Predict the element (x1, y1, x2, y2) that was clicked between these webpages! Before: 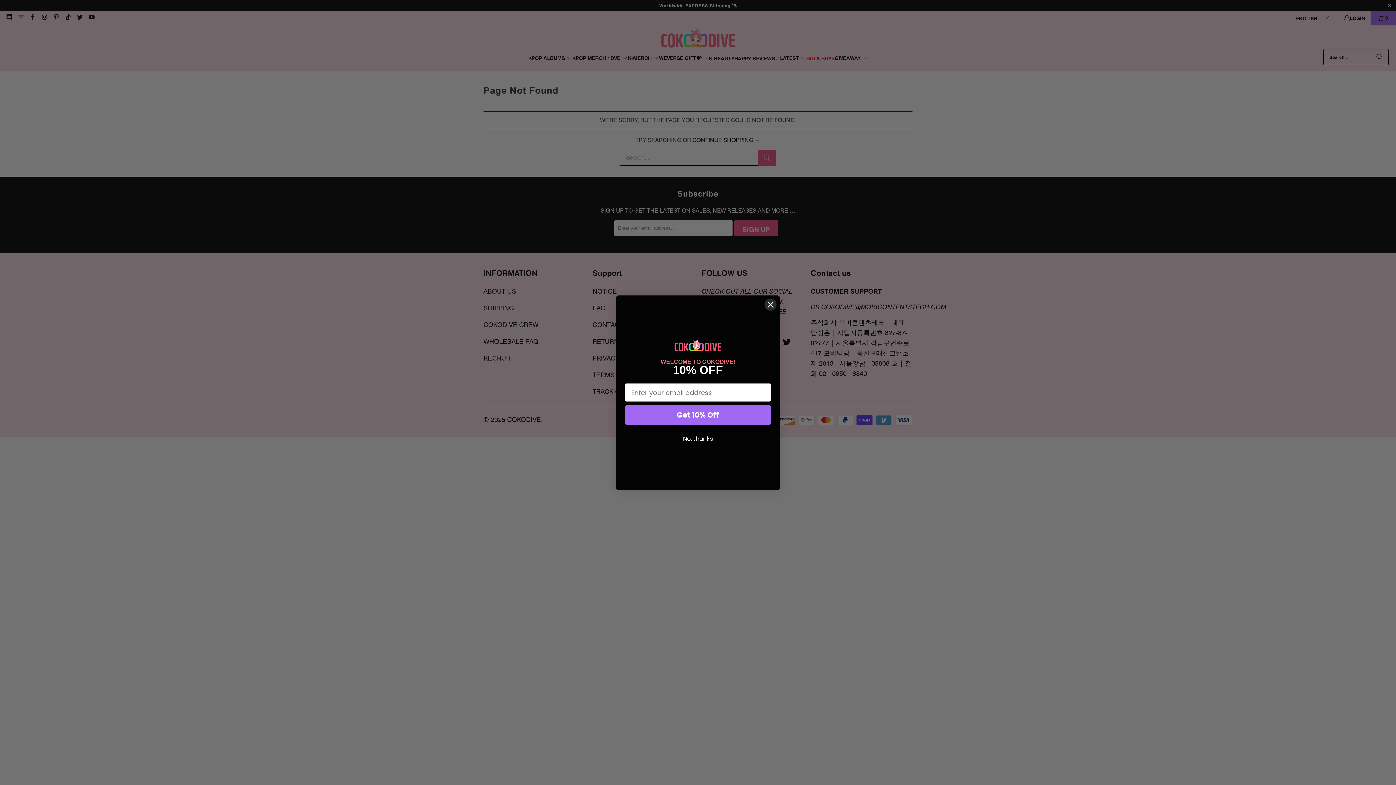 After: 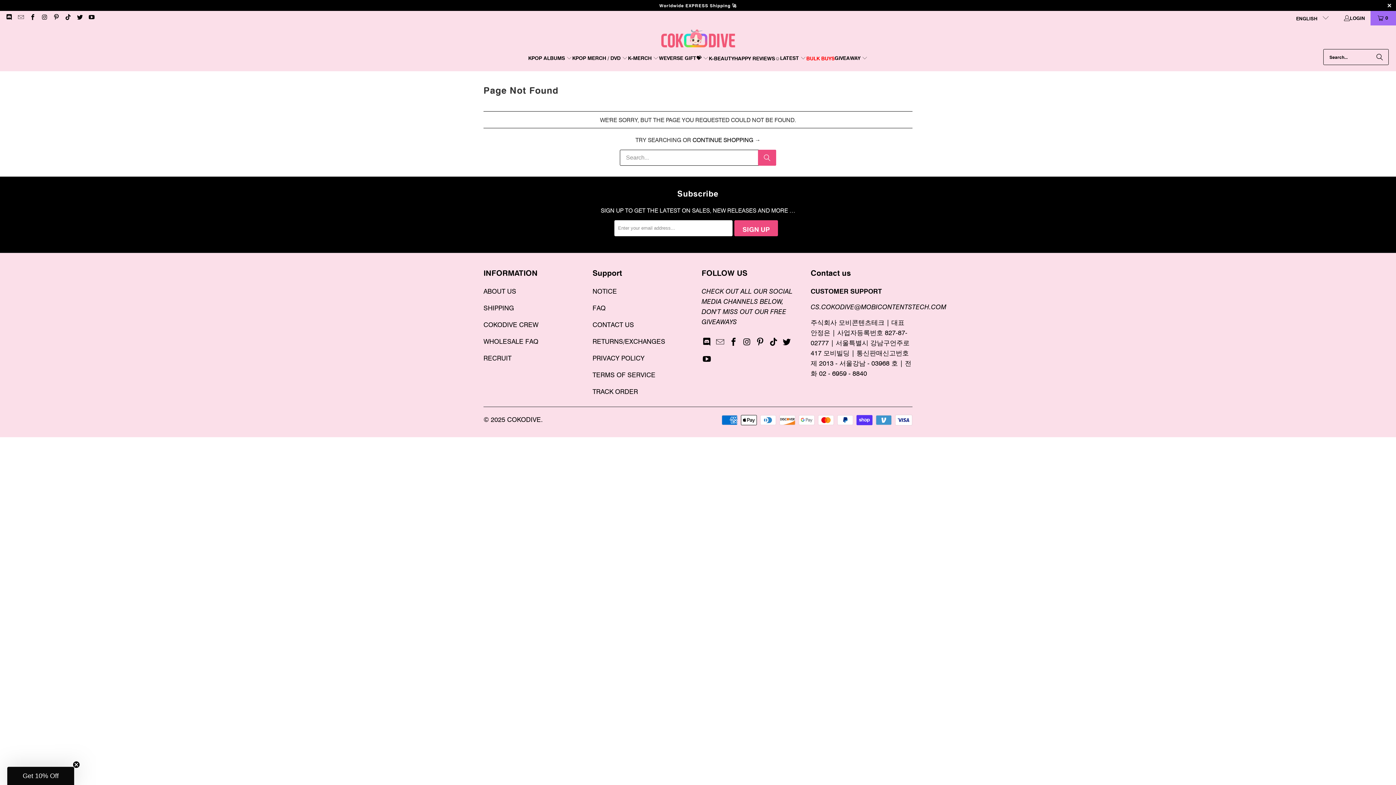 Action: bbox: (764, 298, 777, 311) label: Close dialog